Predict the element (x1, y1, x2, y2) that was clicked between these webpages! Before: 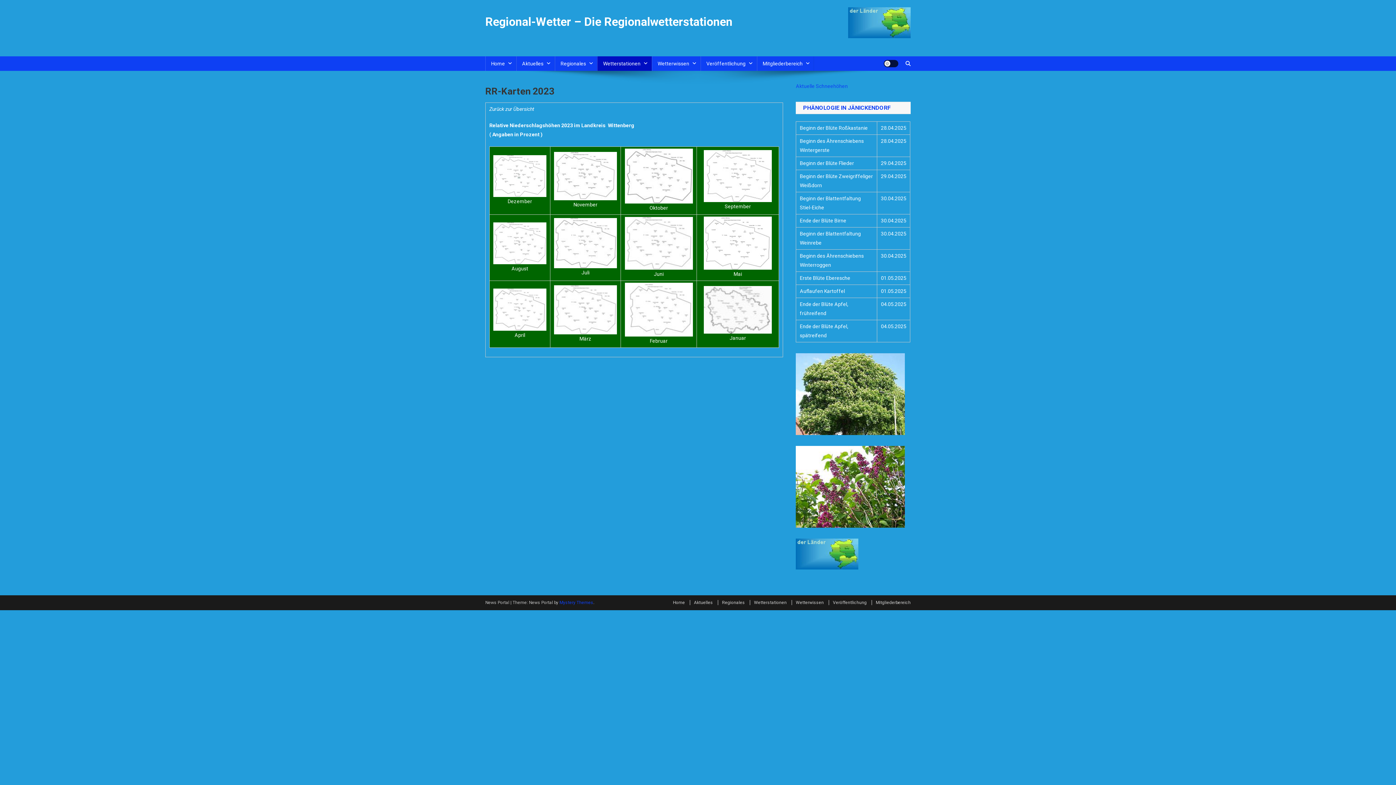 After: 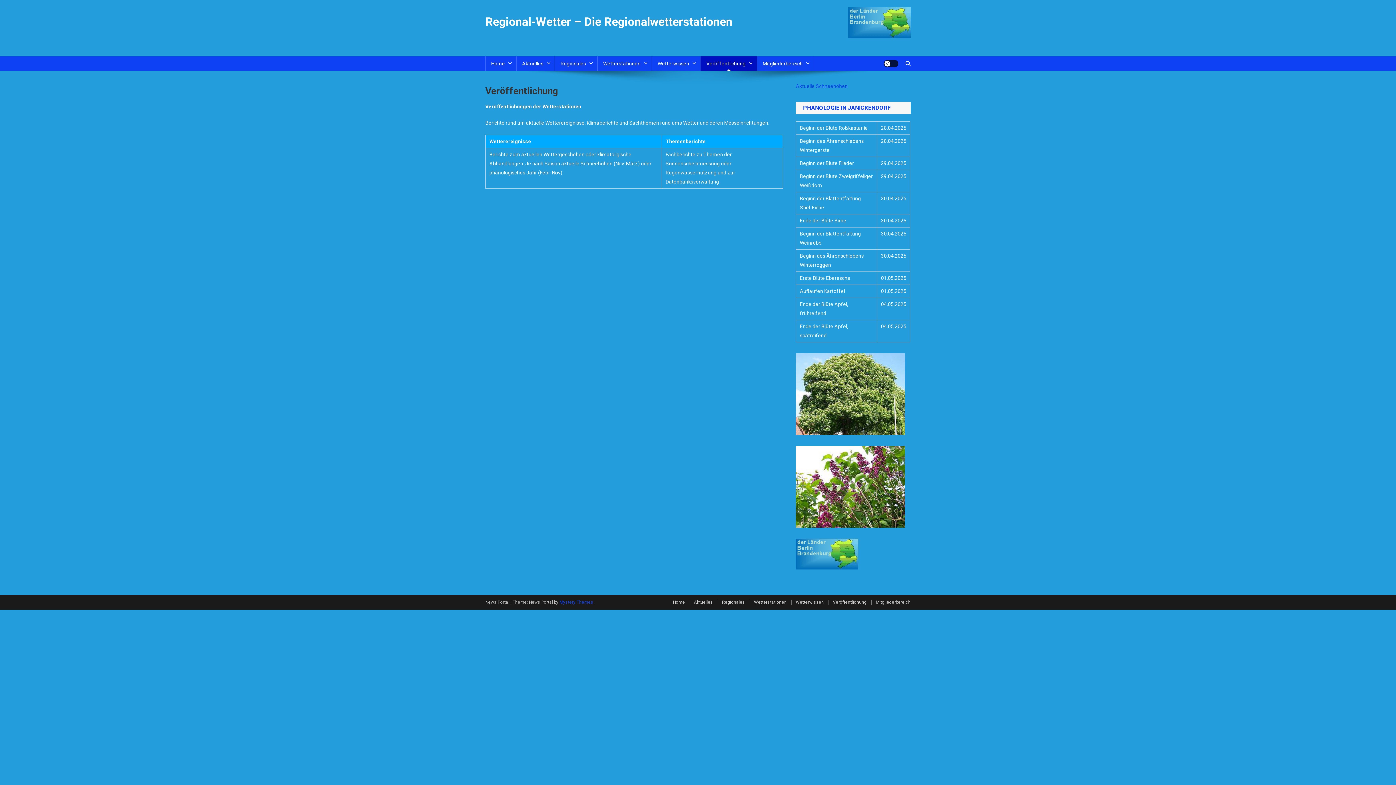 Action: label: Veröffentlichung bbox: (828, 600, 866, 605)